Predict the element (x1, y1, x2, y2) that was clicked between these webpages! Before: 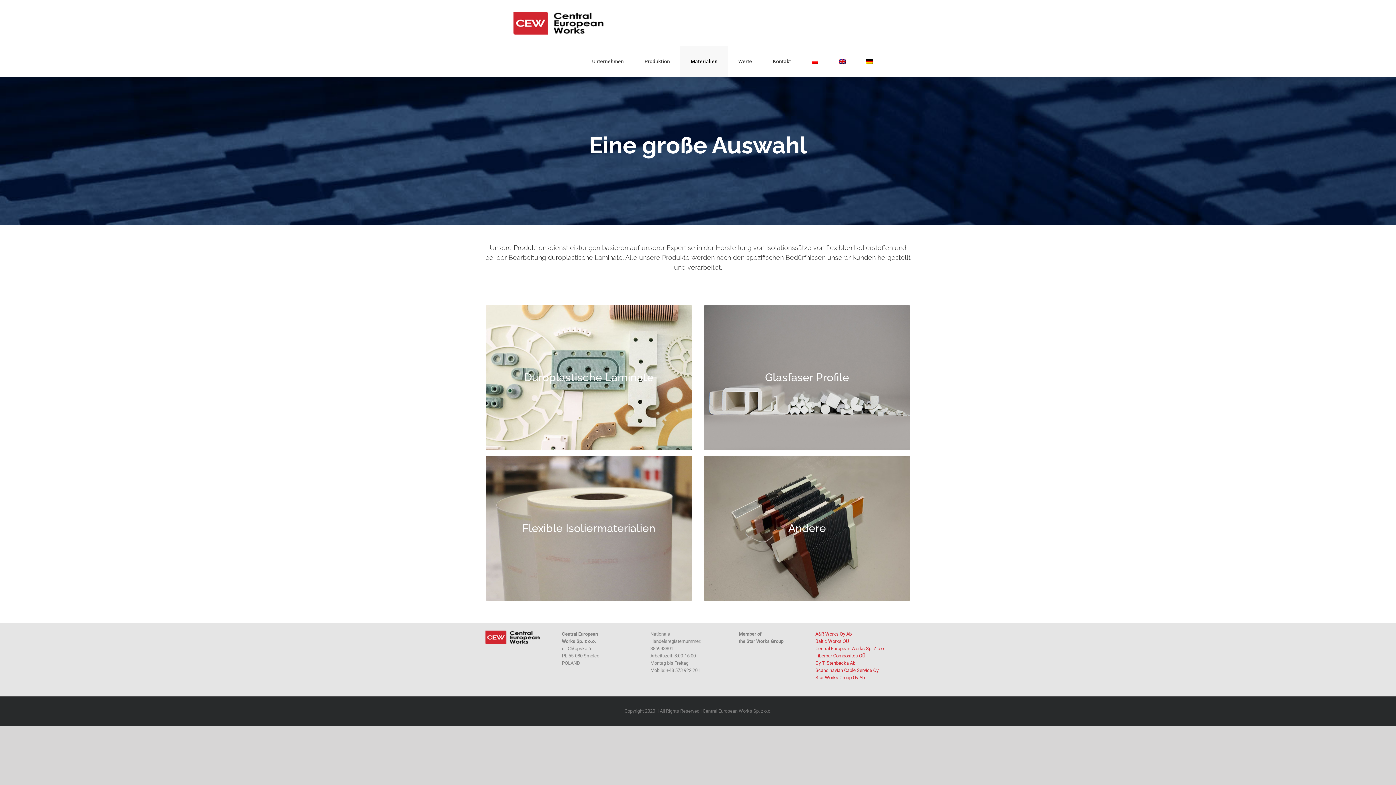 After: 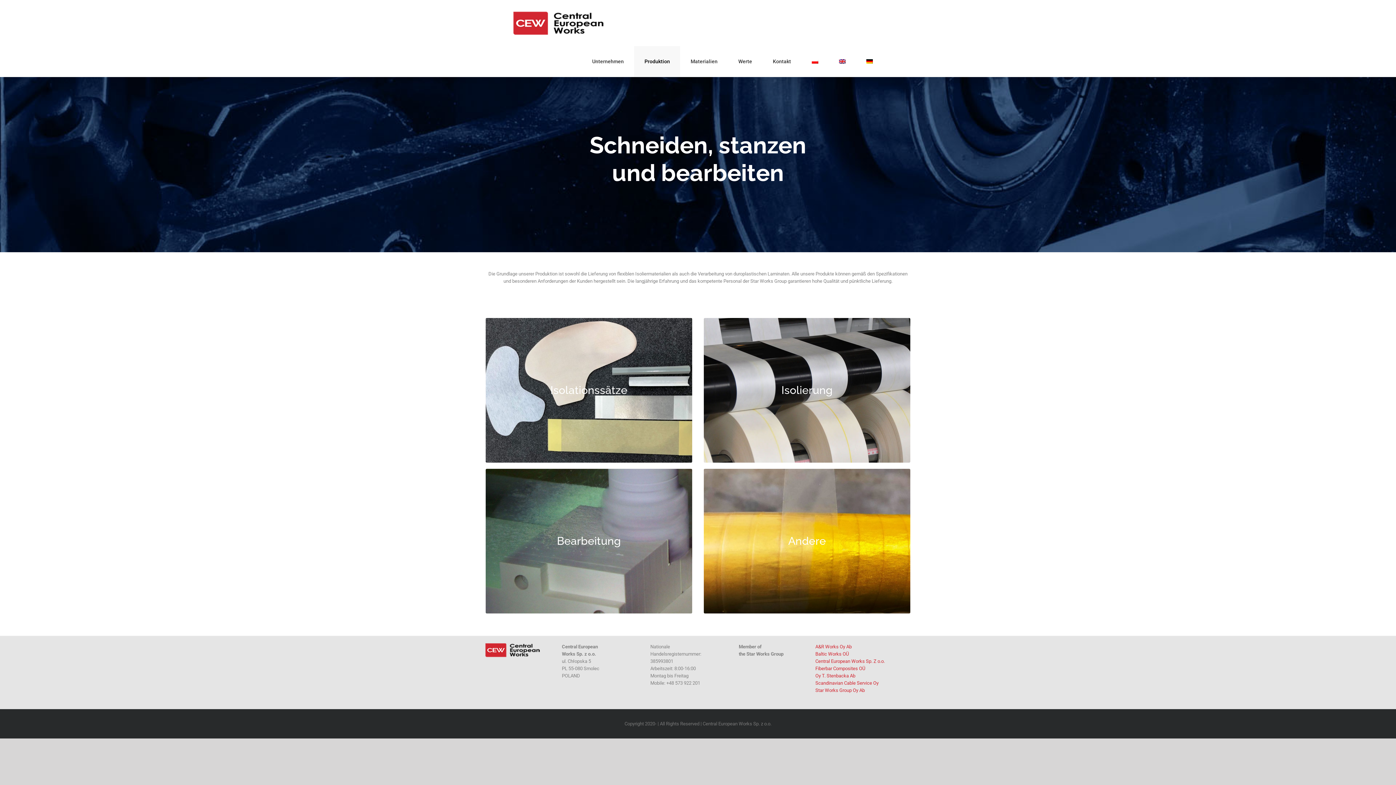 Action: label: Produktion bbox: (634, 46, 680, 76)